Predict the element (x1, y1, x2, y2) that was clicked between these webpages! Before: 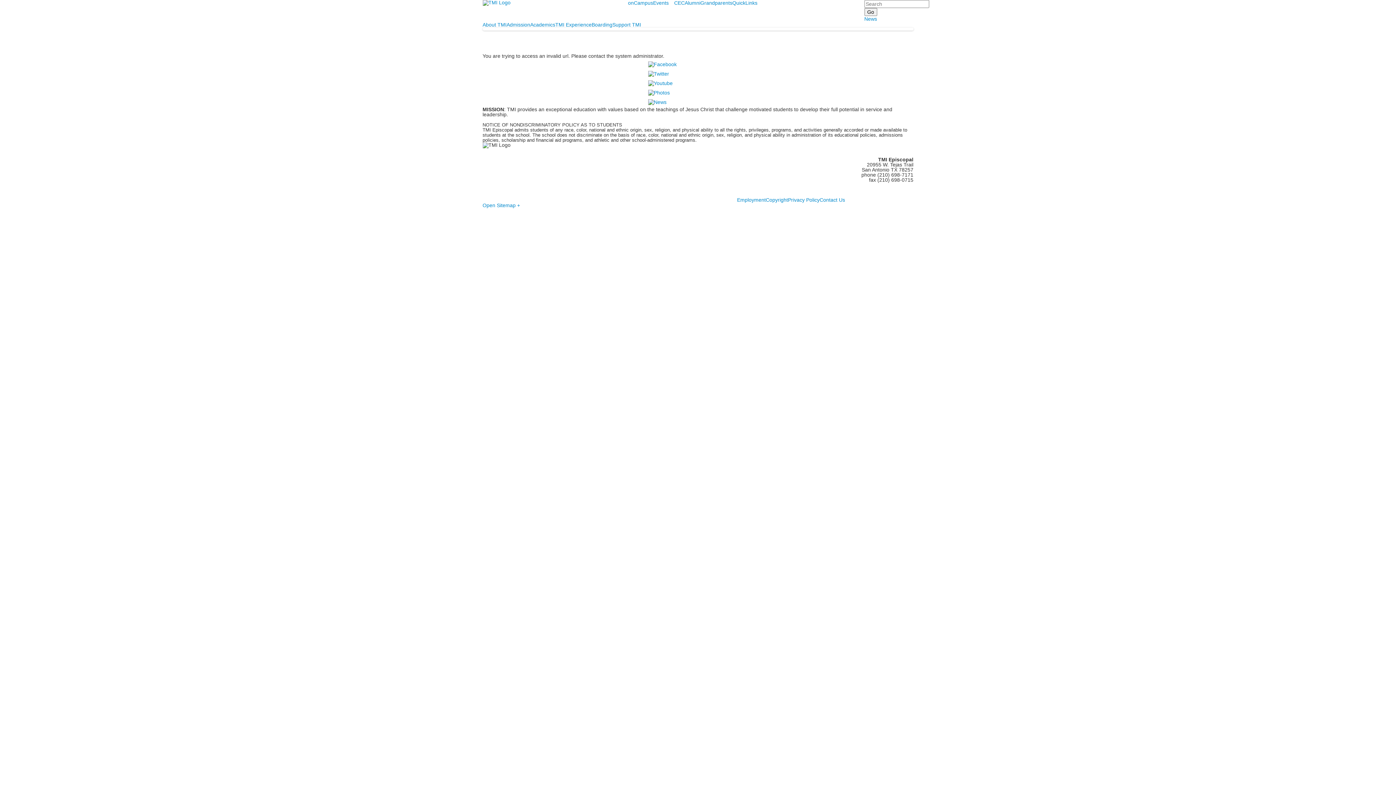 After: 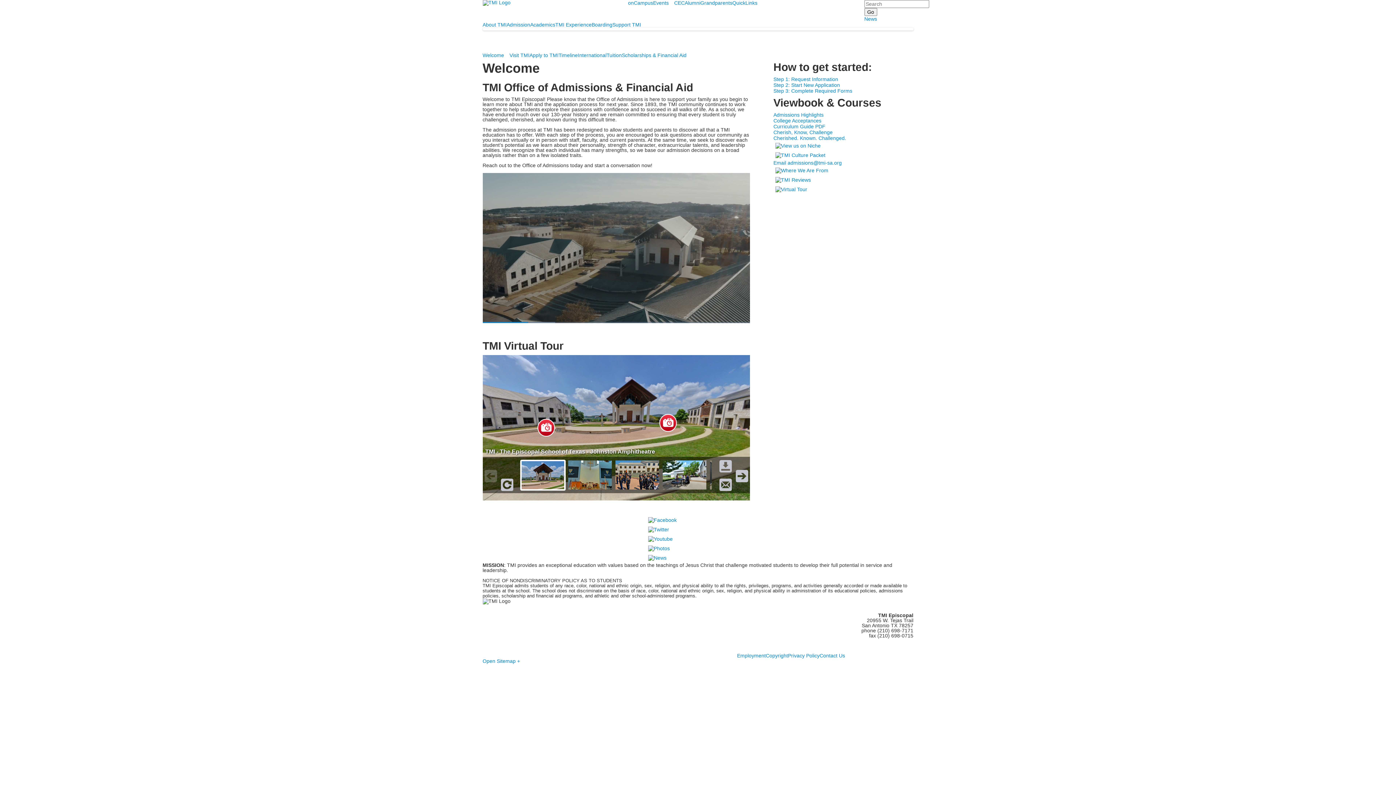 Action: label: Admission bbox: (506, 21, 530, 27)